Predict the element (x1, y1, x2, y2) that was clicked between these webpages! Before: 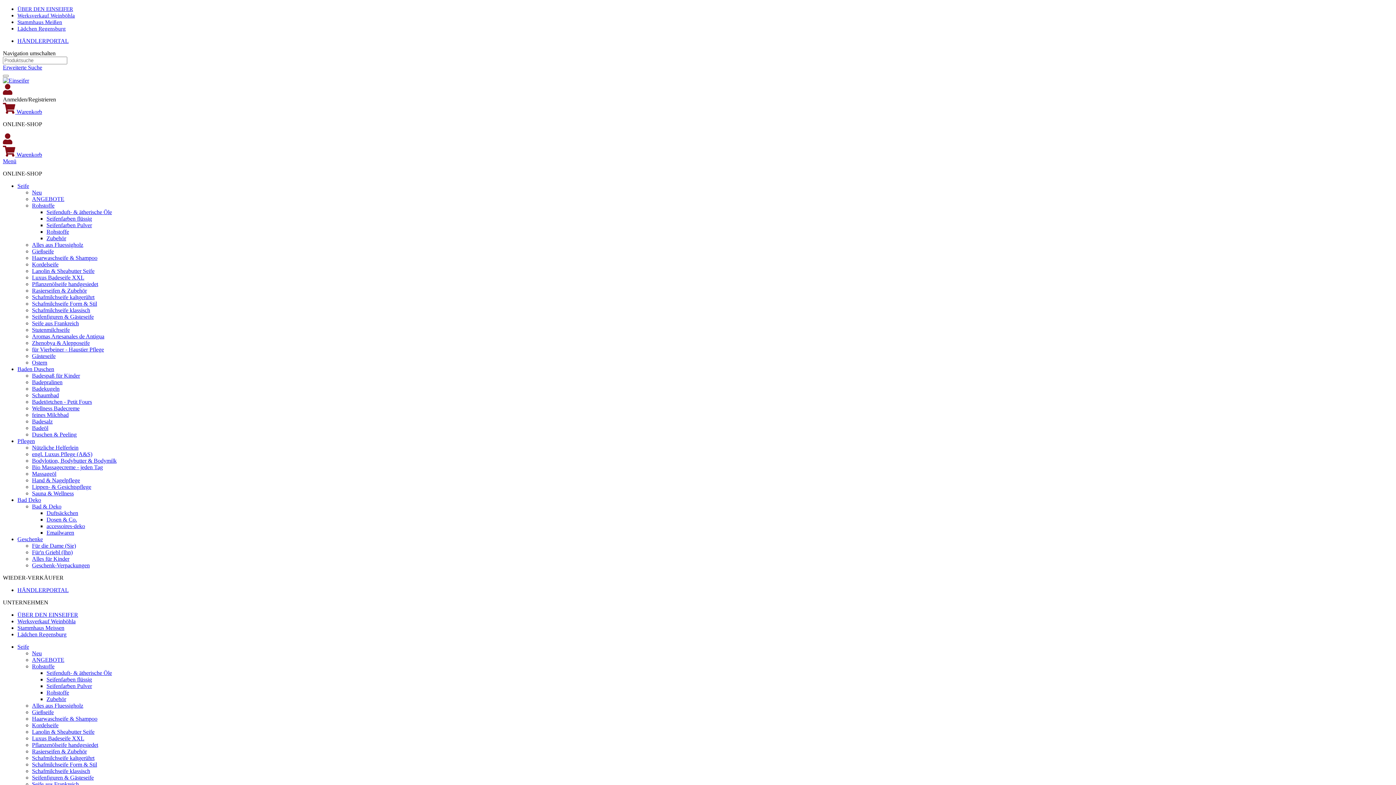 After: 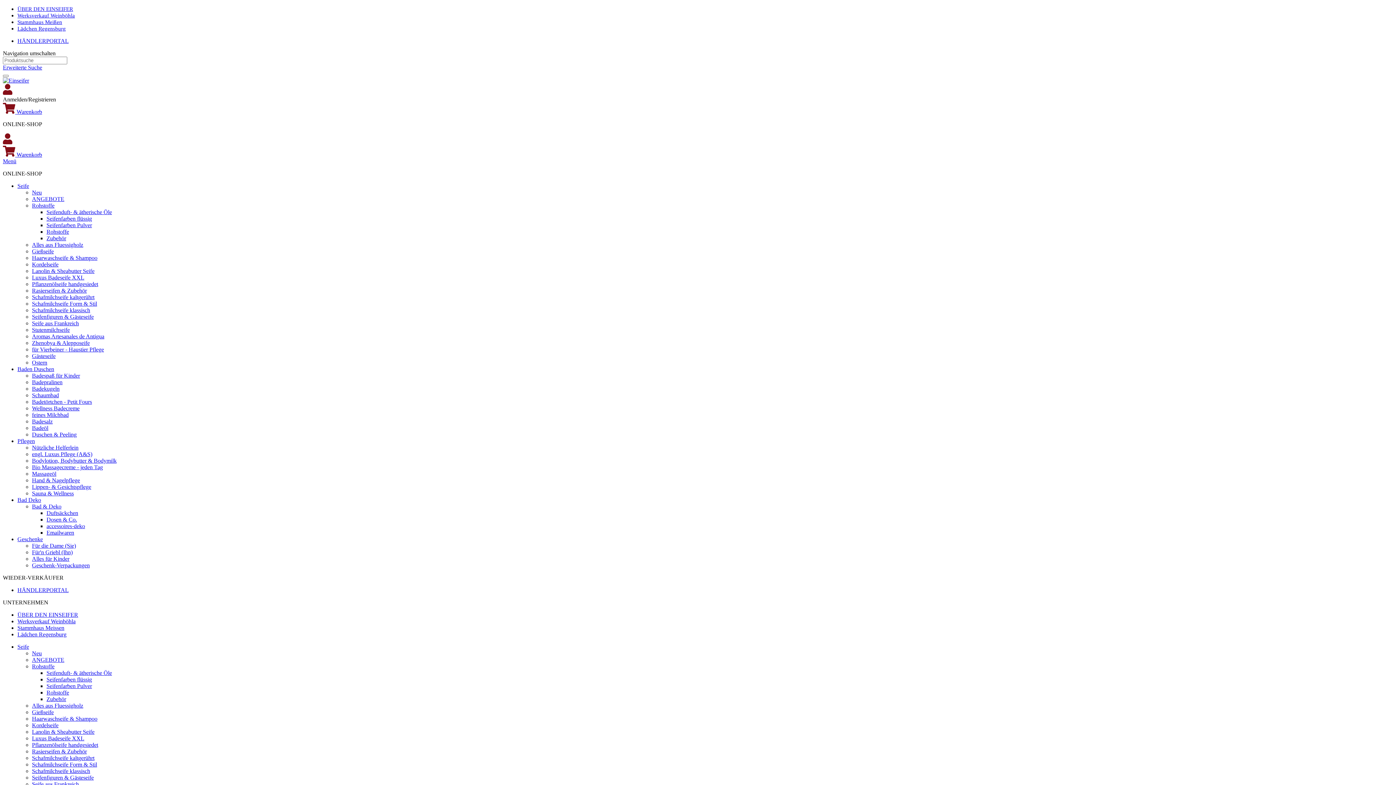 Action: bbox: (32, 248, 53, 254) label: Gießseife